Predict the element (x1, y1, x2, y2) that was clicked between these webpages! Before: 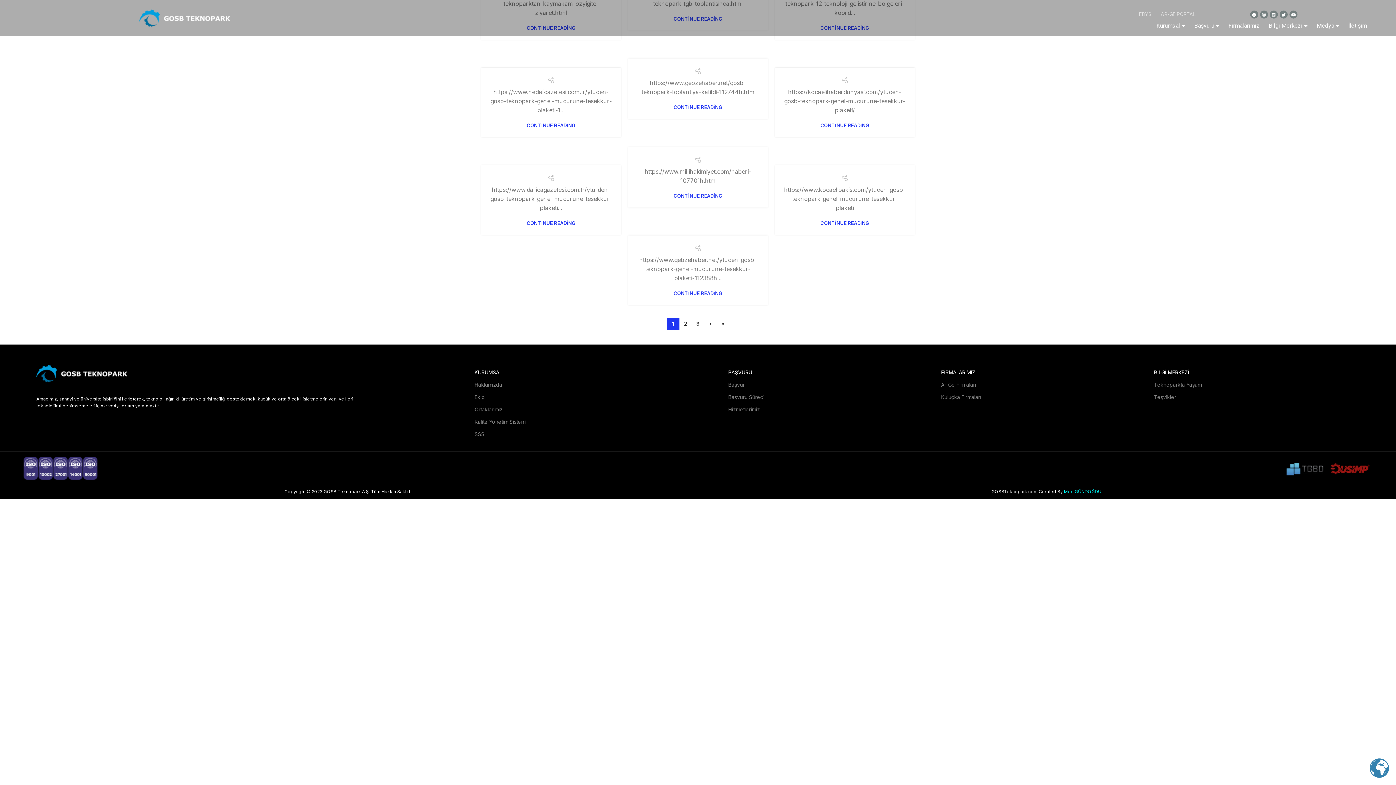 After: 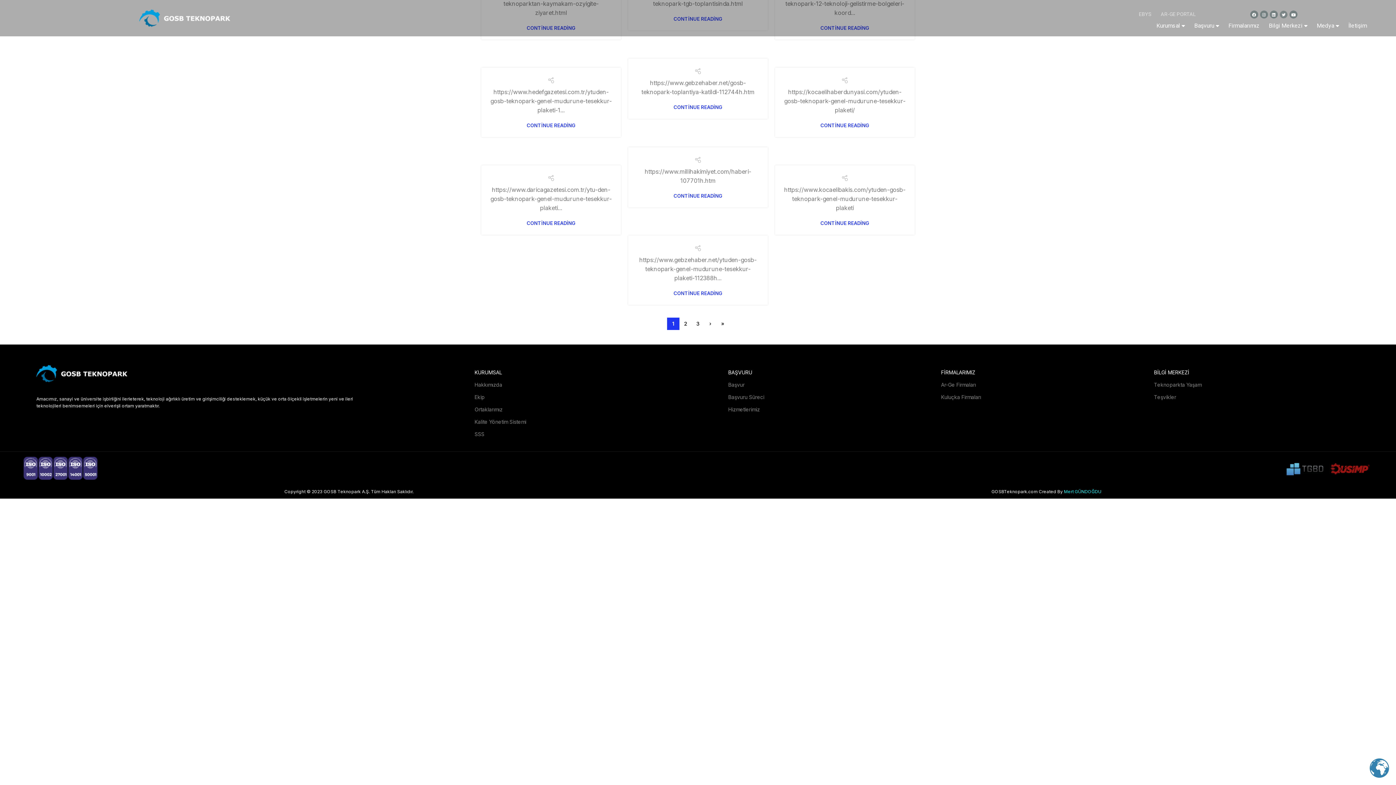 Action: label: Twitter bbox: (1279, 10, 1287, 18)